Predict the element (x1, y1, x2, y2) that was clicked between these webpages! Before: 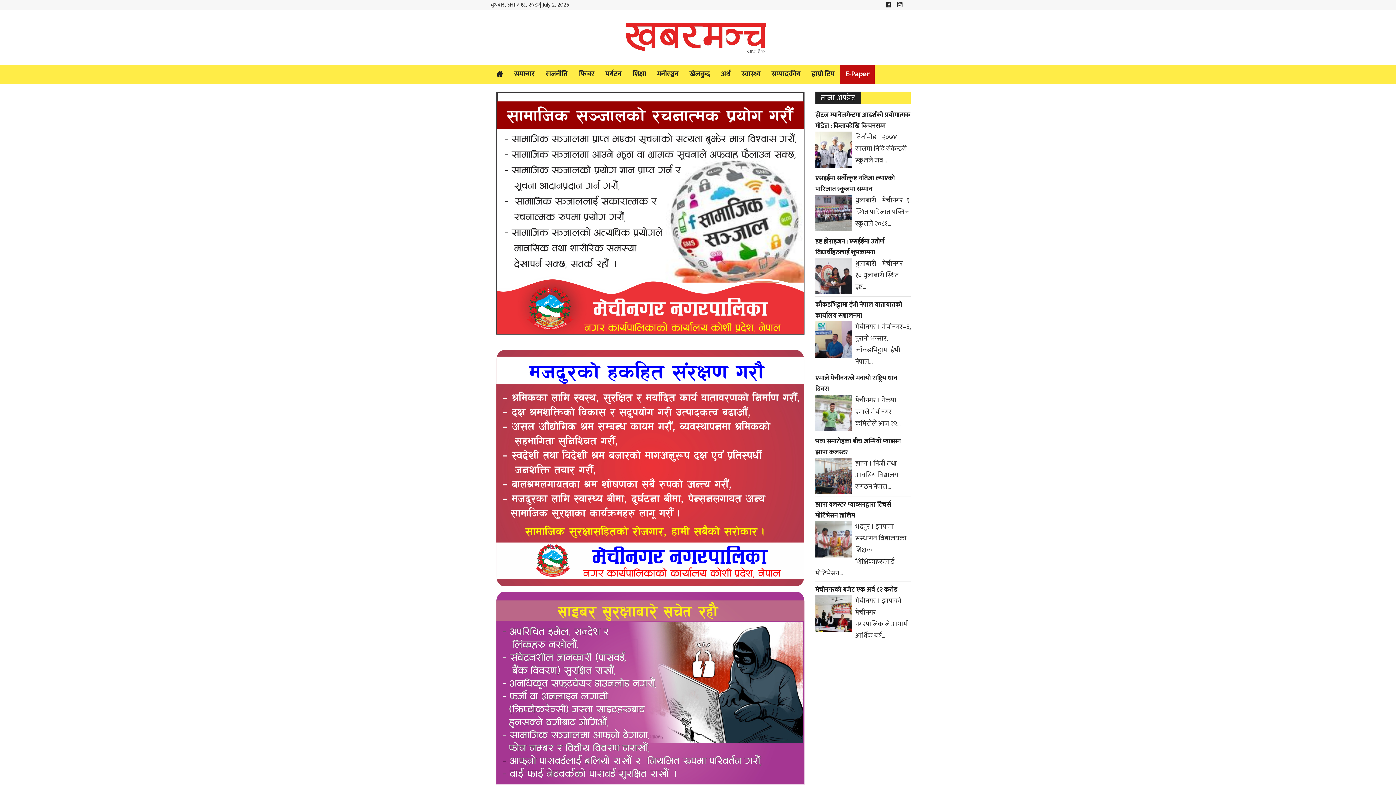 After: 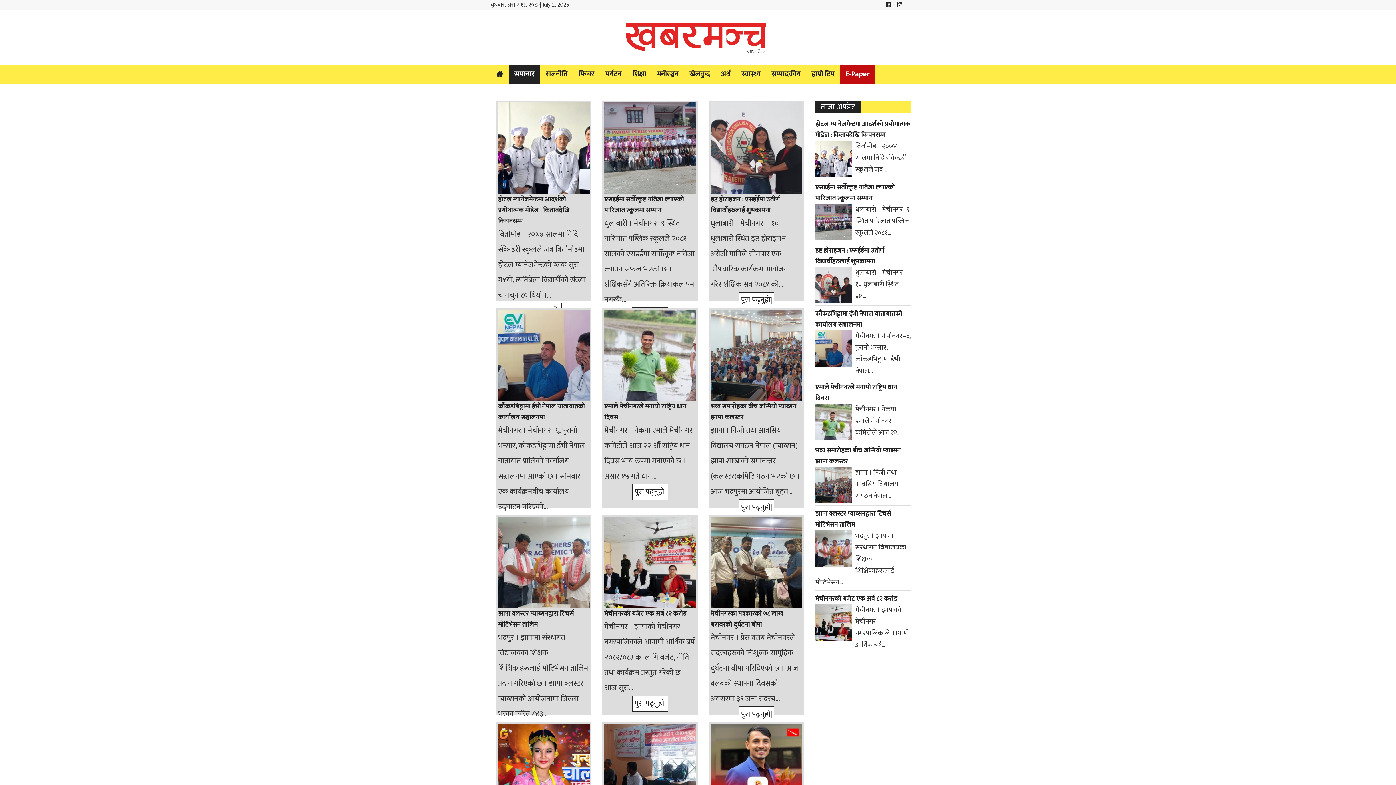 Action: bbox: (508, 64, 540, 83) label: समाचार